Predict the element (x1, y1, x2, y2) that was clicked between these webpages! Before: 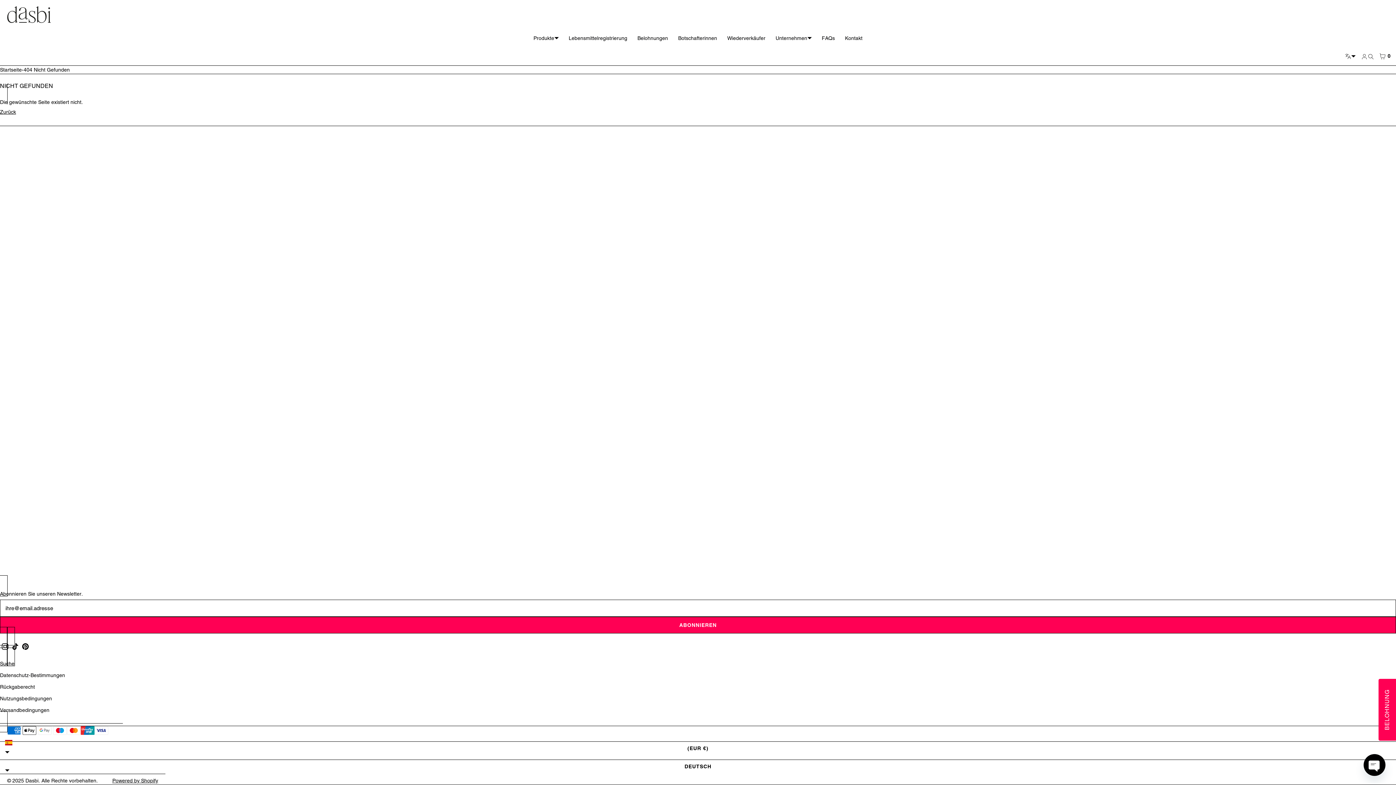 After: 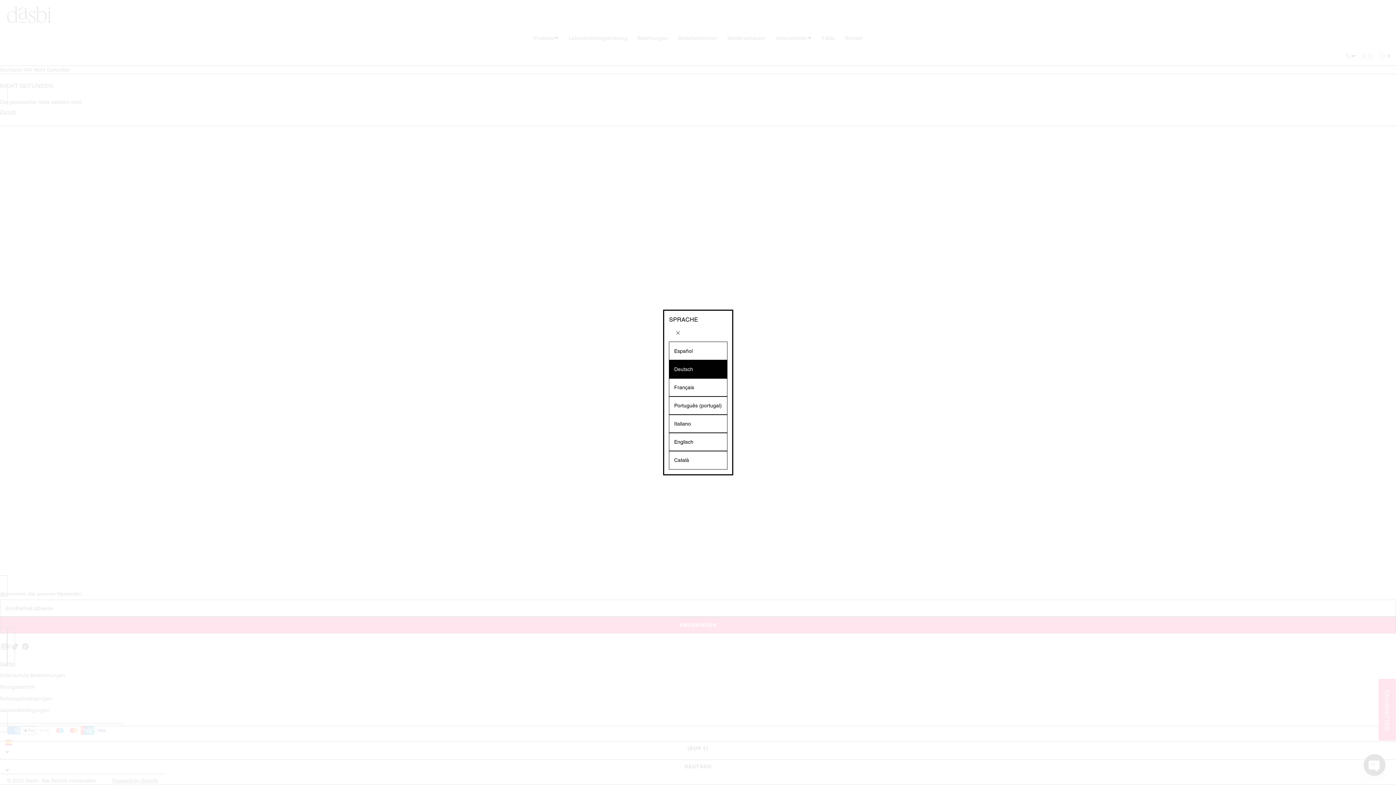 Action: bbox: (0, 758, 1396, 777) label: DEUTSCH